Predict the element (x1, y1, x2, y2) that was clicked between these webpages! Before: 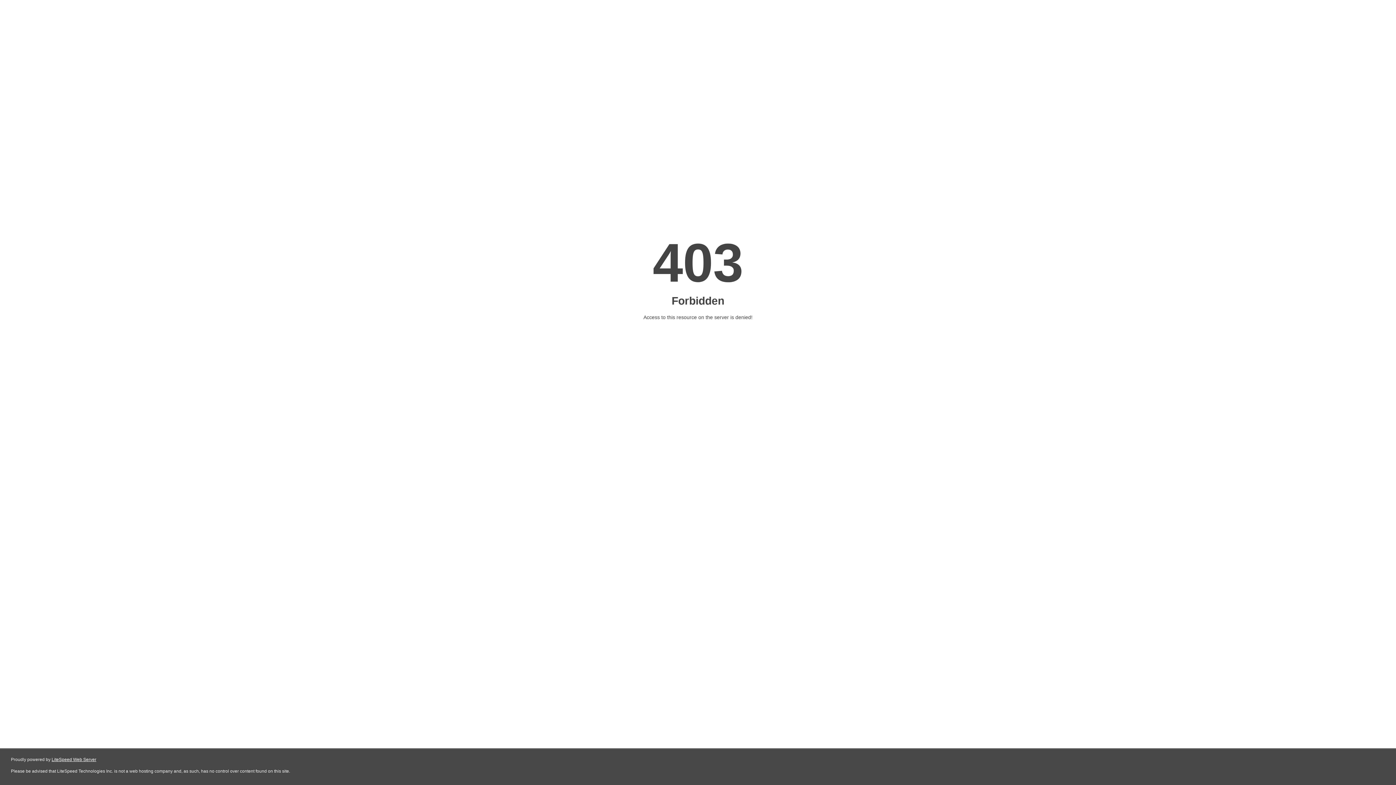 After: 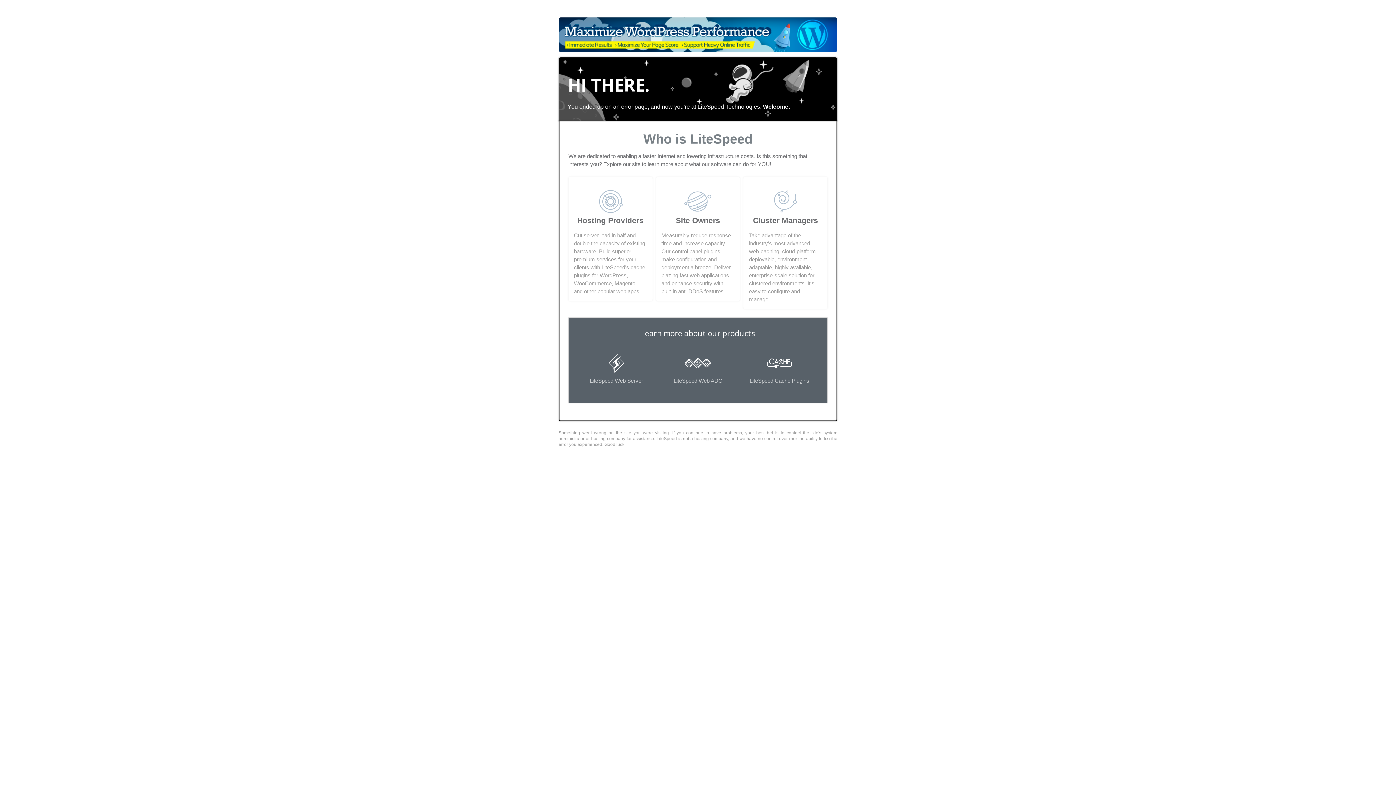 Action: bbox: (51, 757, 96, 762) label: LiteSpeed Web Server